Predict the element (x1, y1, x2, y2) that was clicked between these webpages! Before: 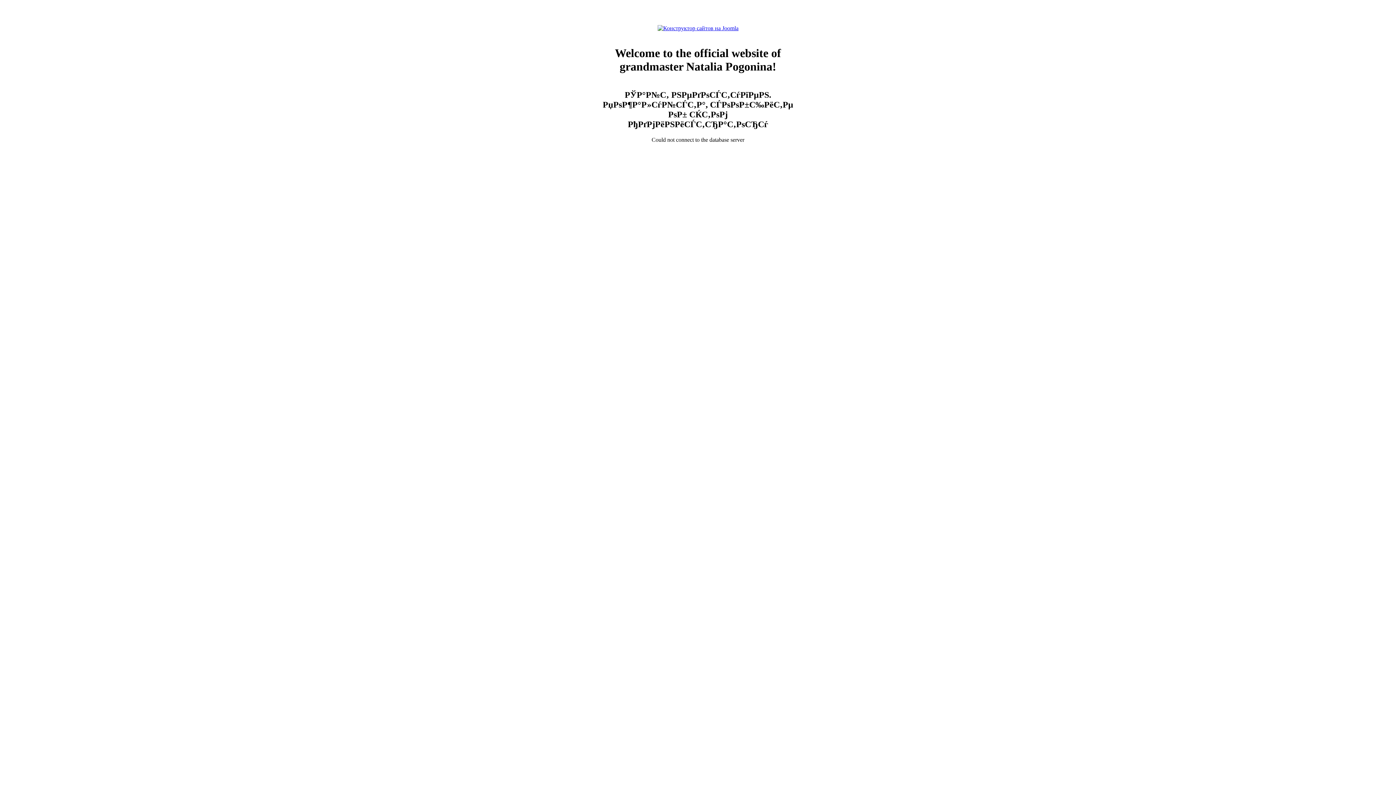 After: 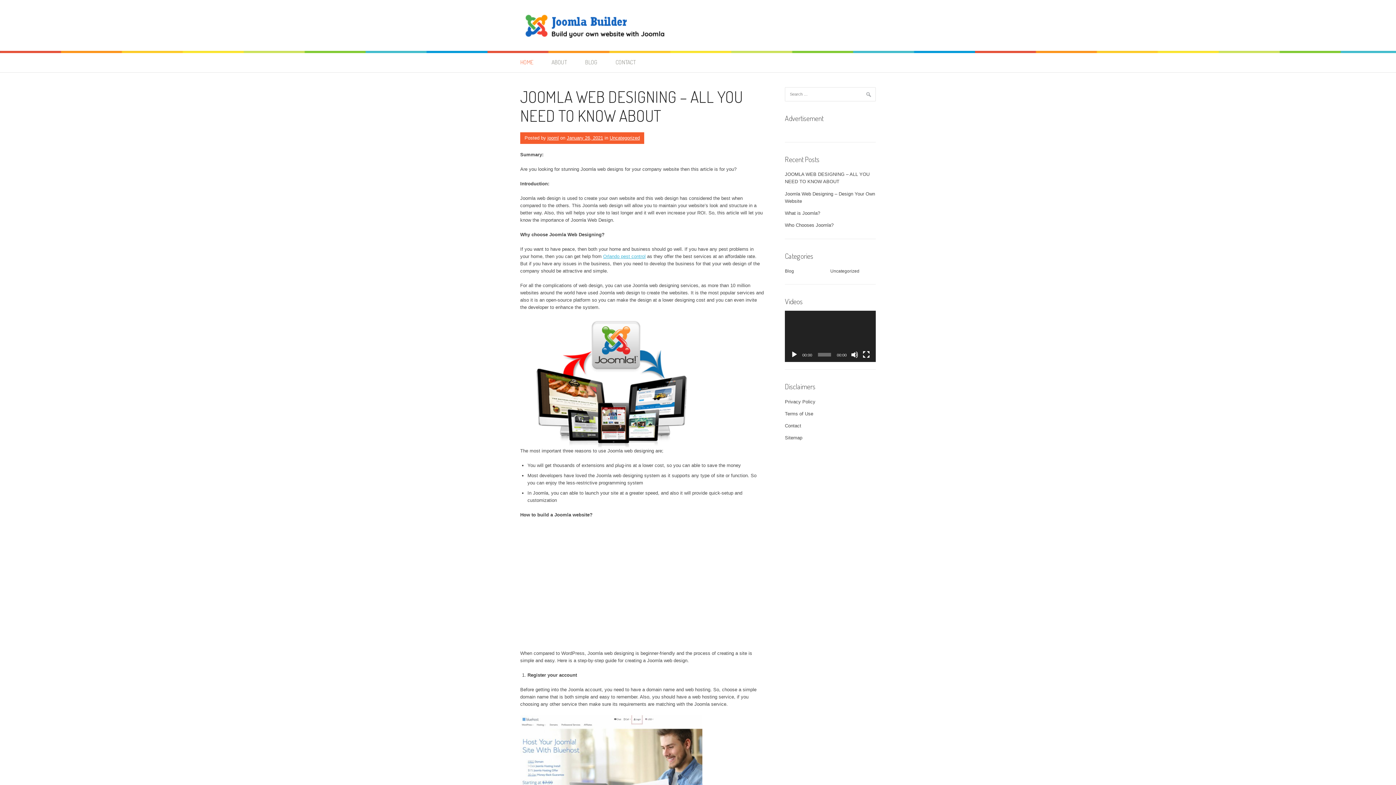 Action: bbox: (657, 23, 738, 29)